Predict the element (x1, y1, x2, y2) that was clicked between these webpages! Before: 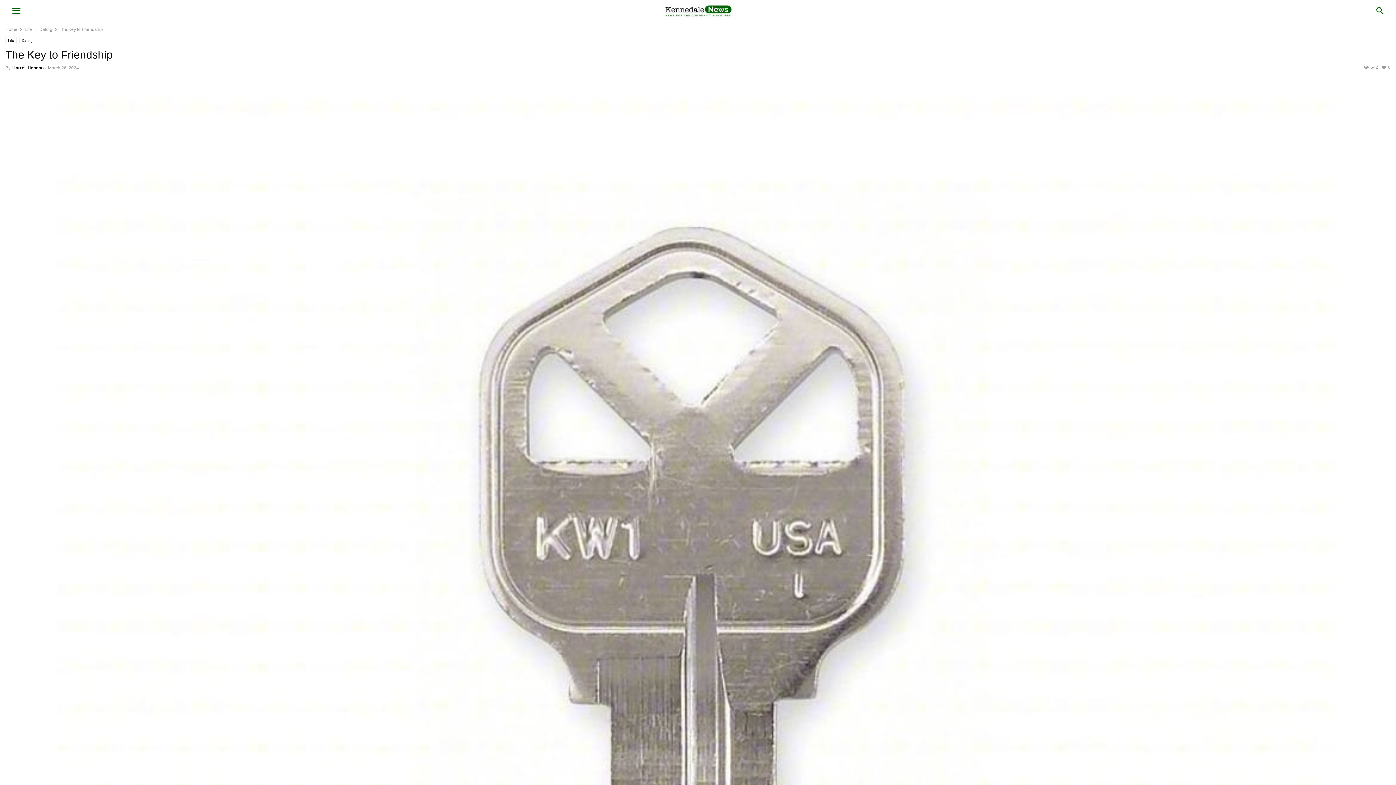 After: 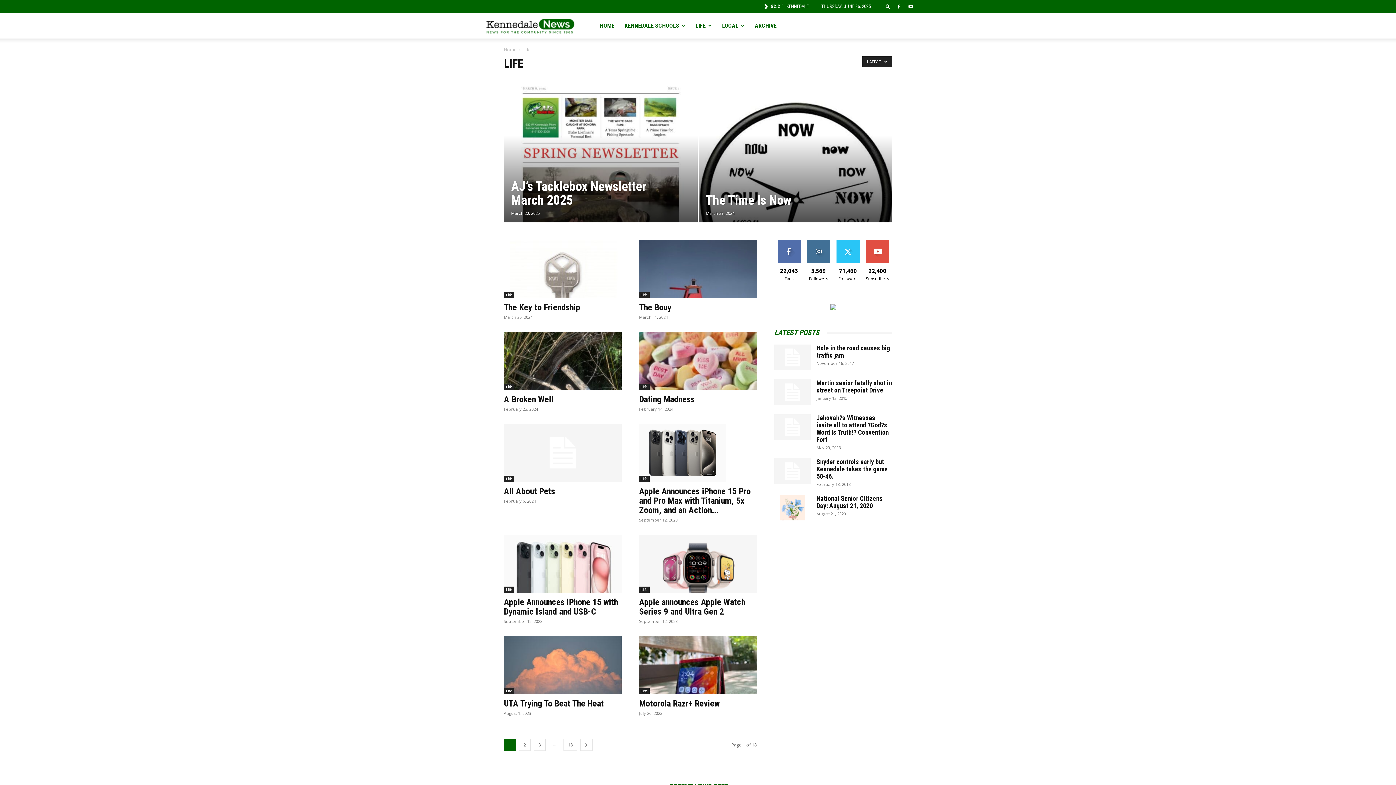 Action: bbox: (5, 37, 16, 44) label: Life